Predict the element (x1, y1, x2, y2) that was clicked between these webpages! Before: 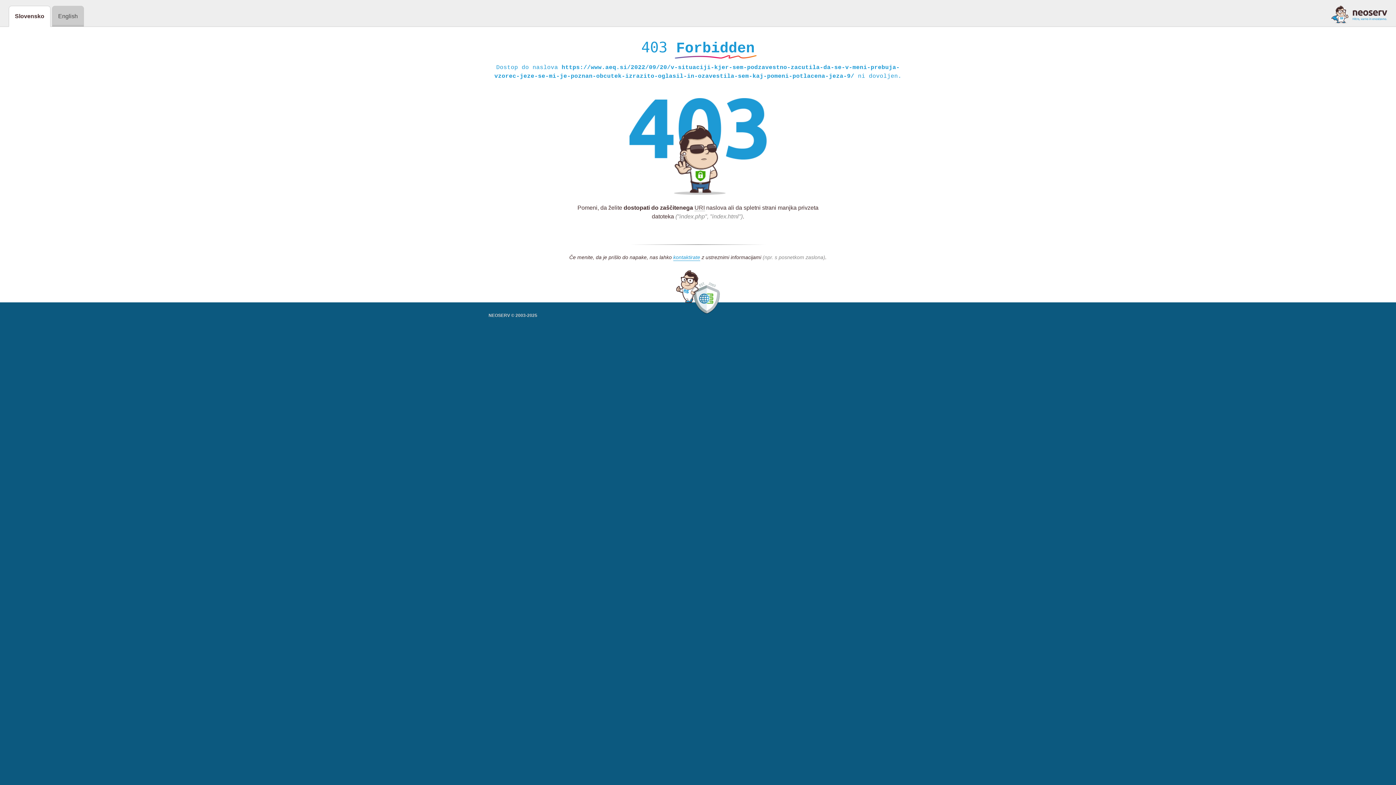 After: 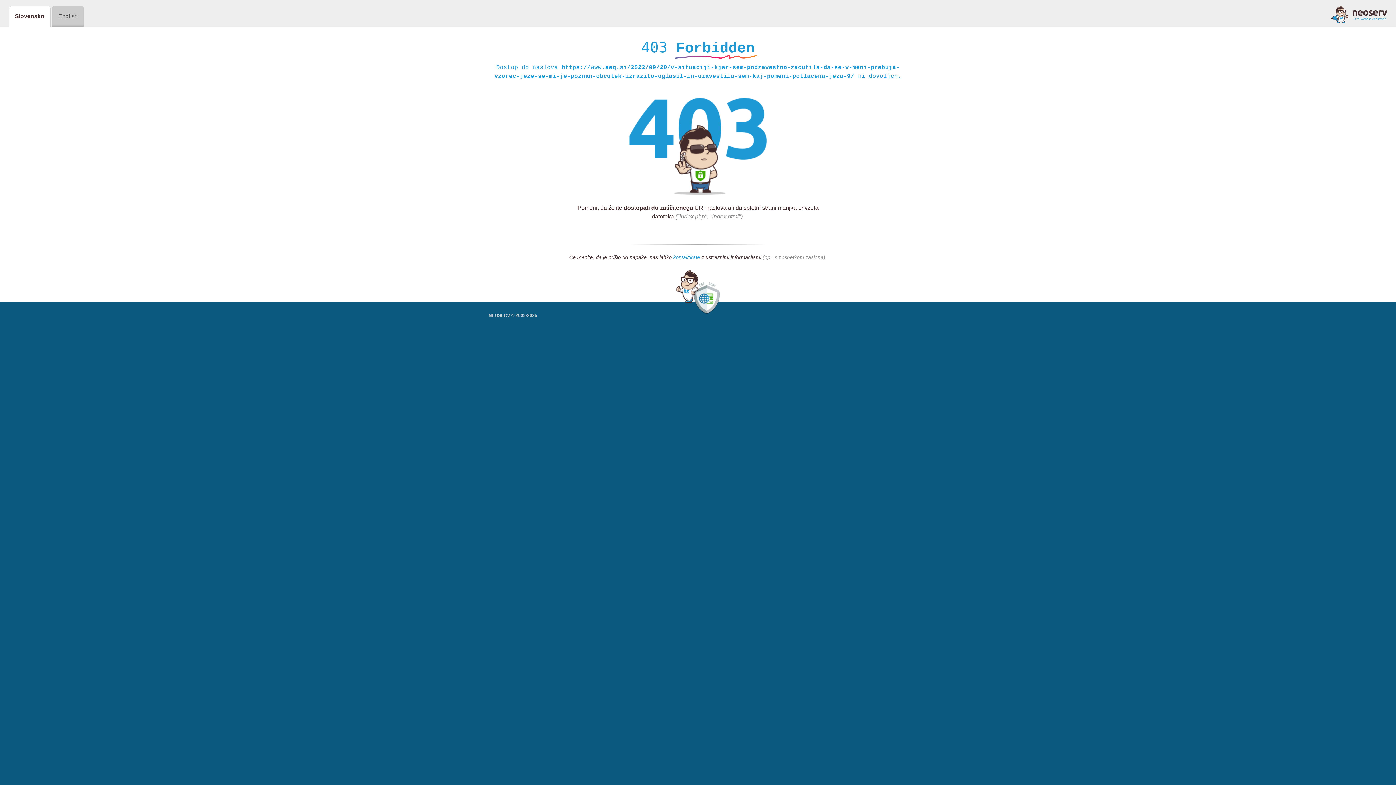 Action: bbox: (673, 254, 700, 261) label: kontaktirate